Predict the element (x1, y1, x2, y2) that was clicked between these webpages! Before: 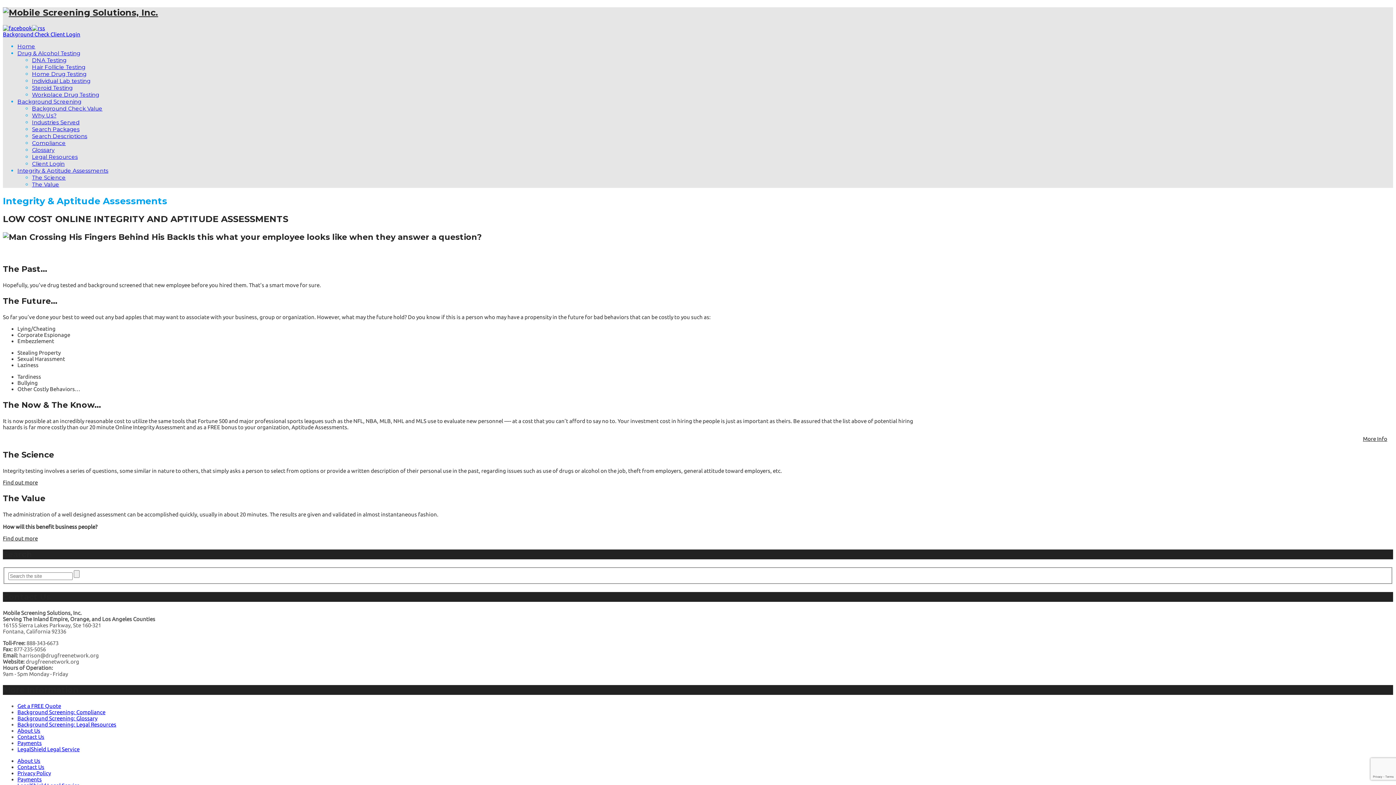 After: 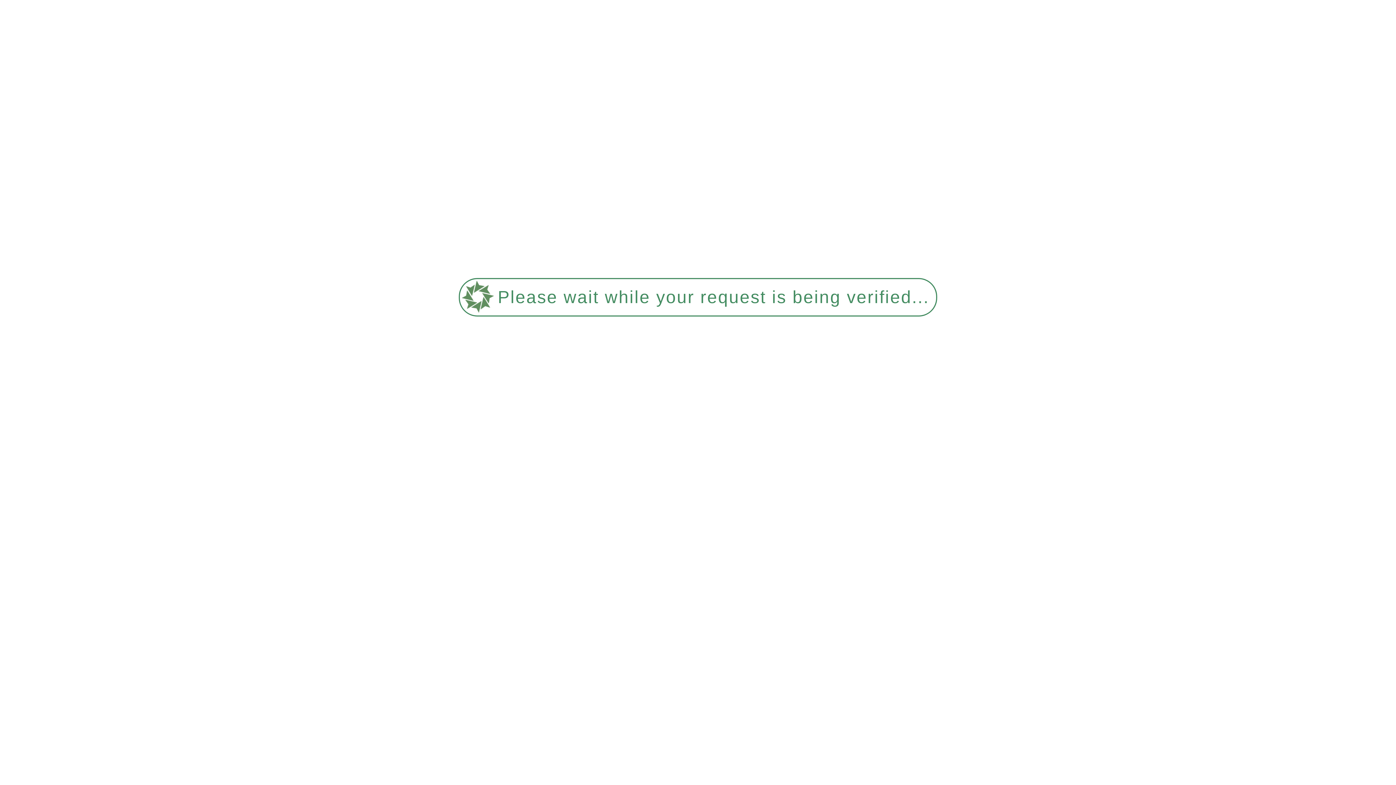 Action: bbox: (32, 70, 86, 77) label: Home Drug Testing